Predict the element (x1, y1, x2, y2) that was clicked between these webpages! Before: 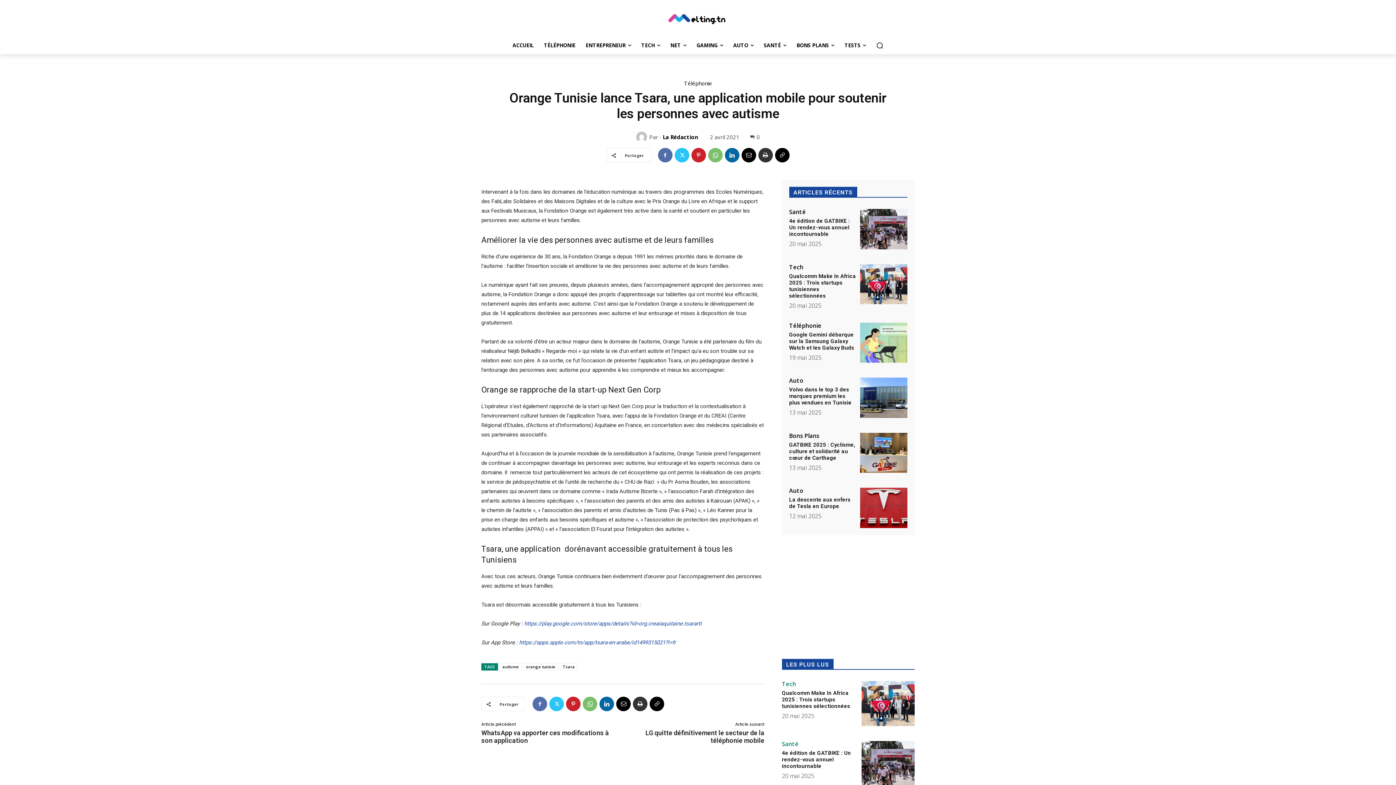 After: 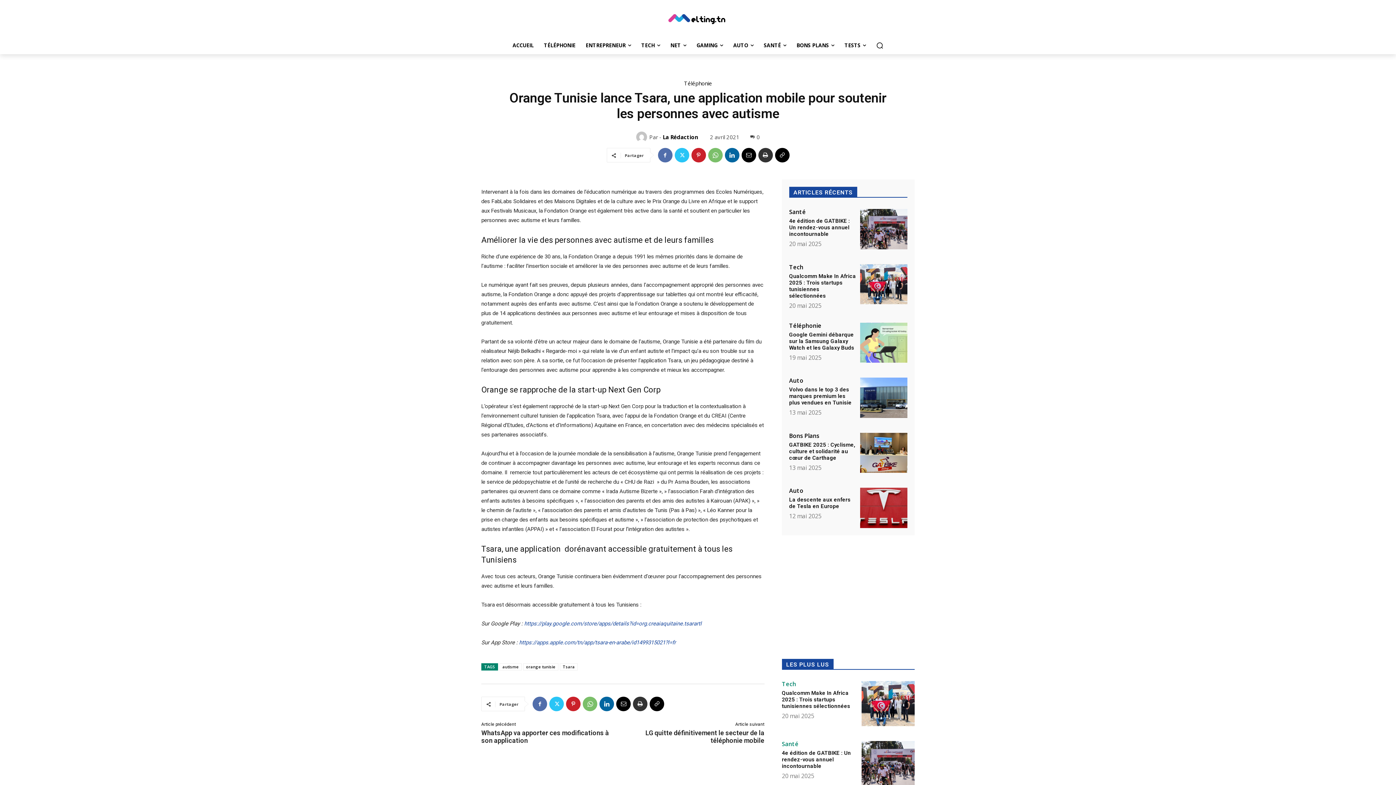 Action: label: https://apps.apple.com/tn/app/tsara-en-arabe/id1499315021?l=fr bbox: (519, 639, 676, 646)